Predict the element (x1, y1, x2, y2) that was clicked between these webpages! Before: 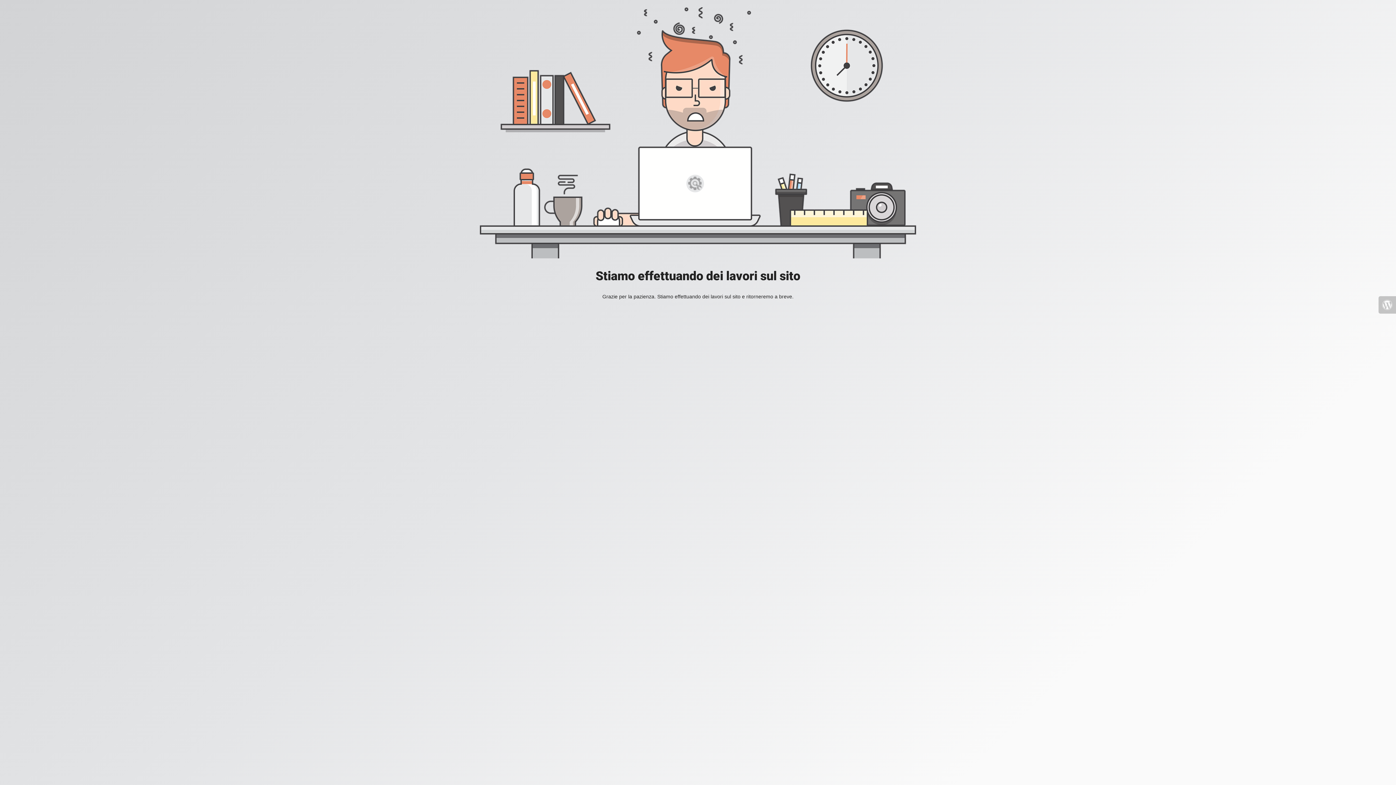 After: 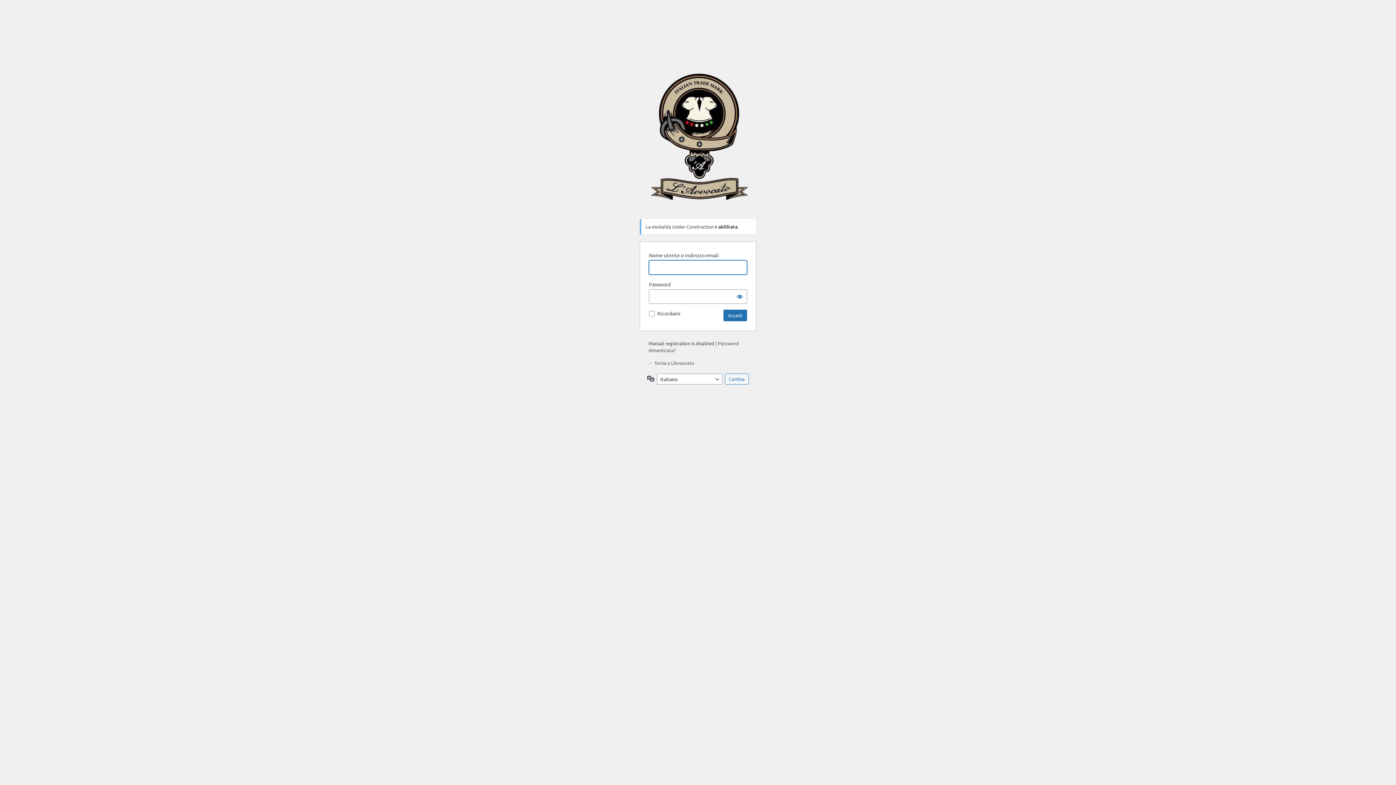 Action: bbox: (1378, 296, 1396, 313)